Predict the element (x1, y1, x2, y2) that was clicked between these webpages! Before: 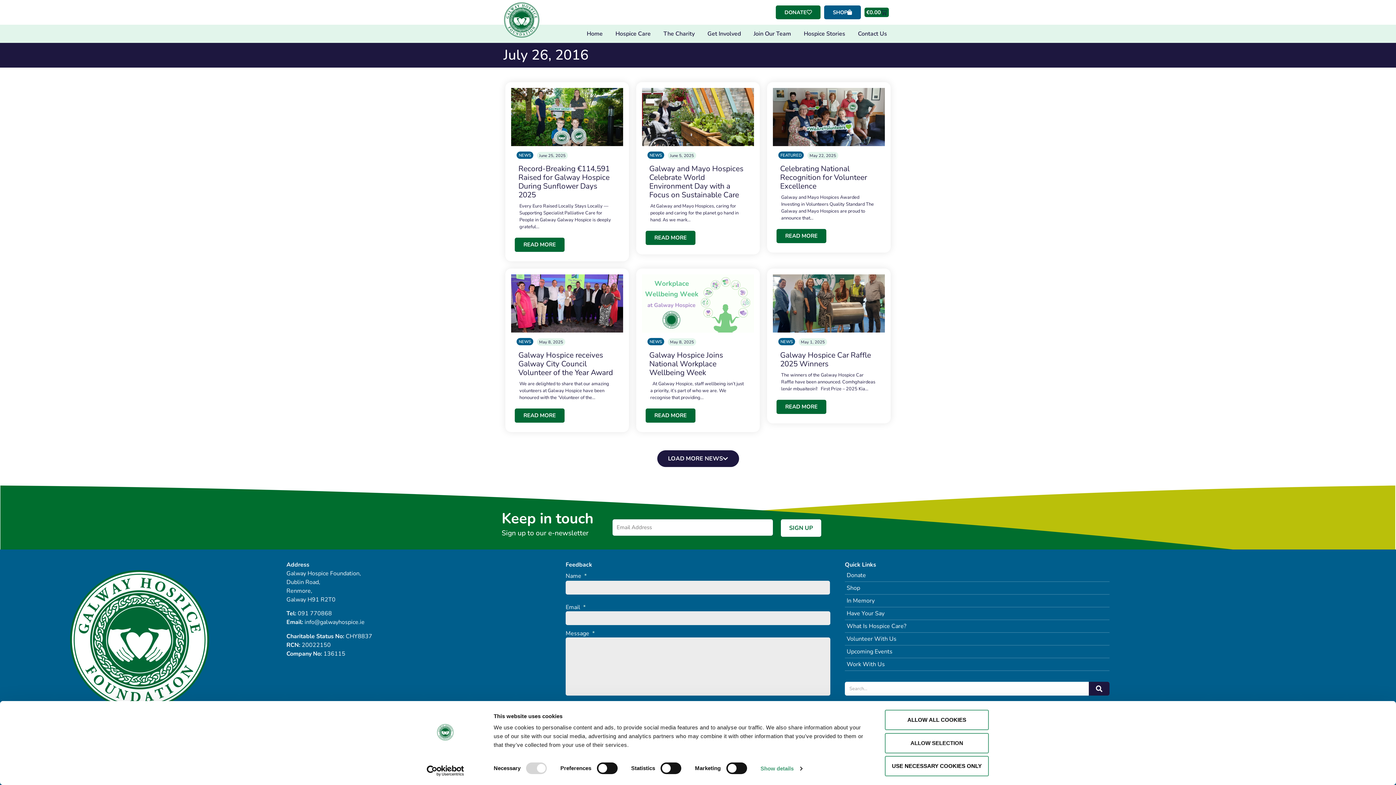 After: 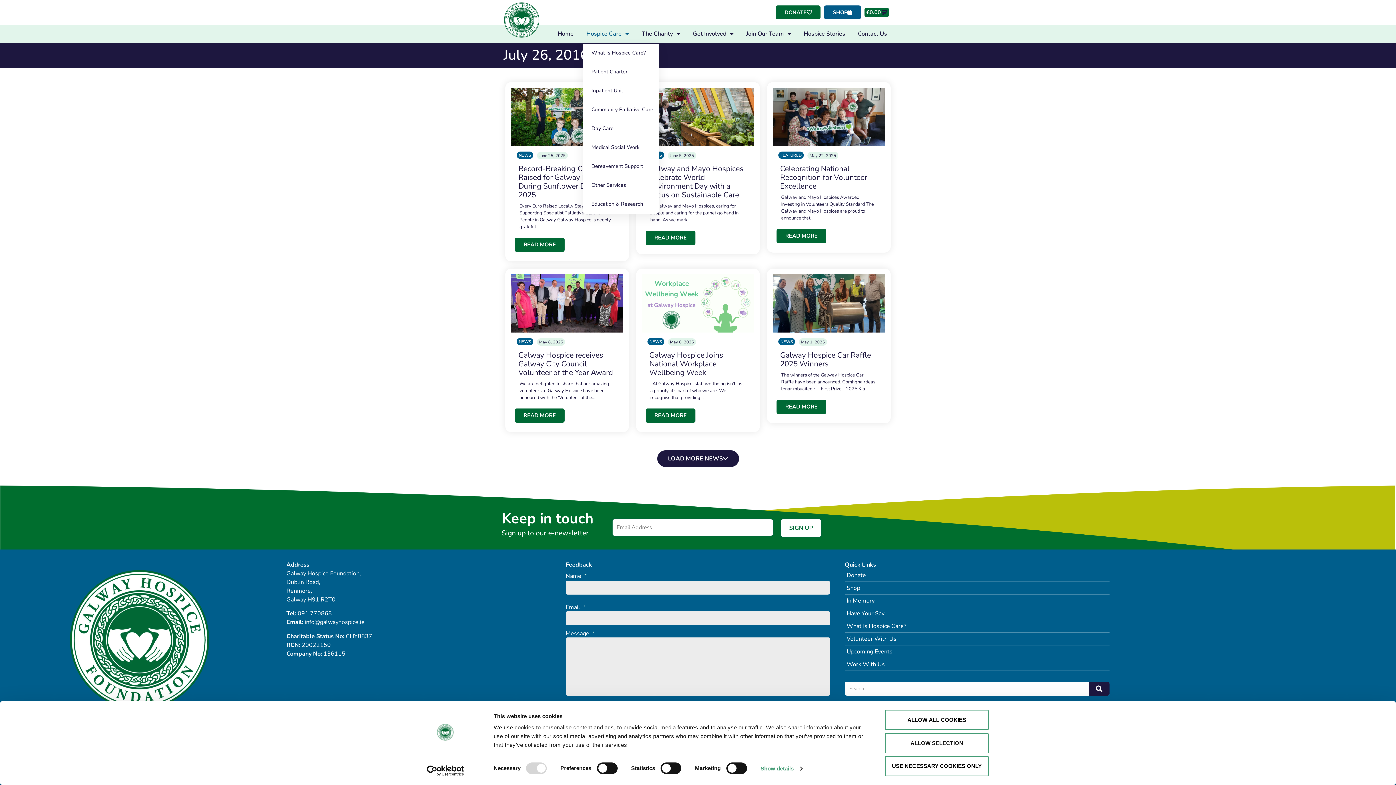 Action: label: Hospice Care bbox: (612, 28, 654, 39)